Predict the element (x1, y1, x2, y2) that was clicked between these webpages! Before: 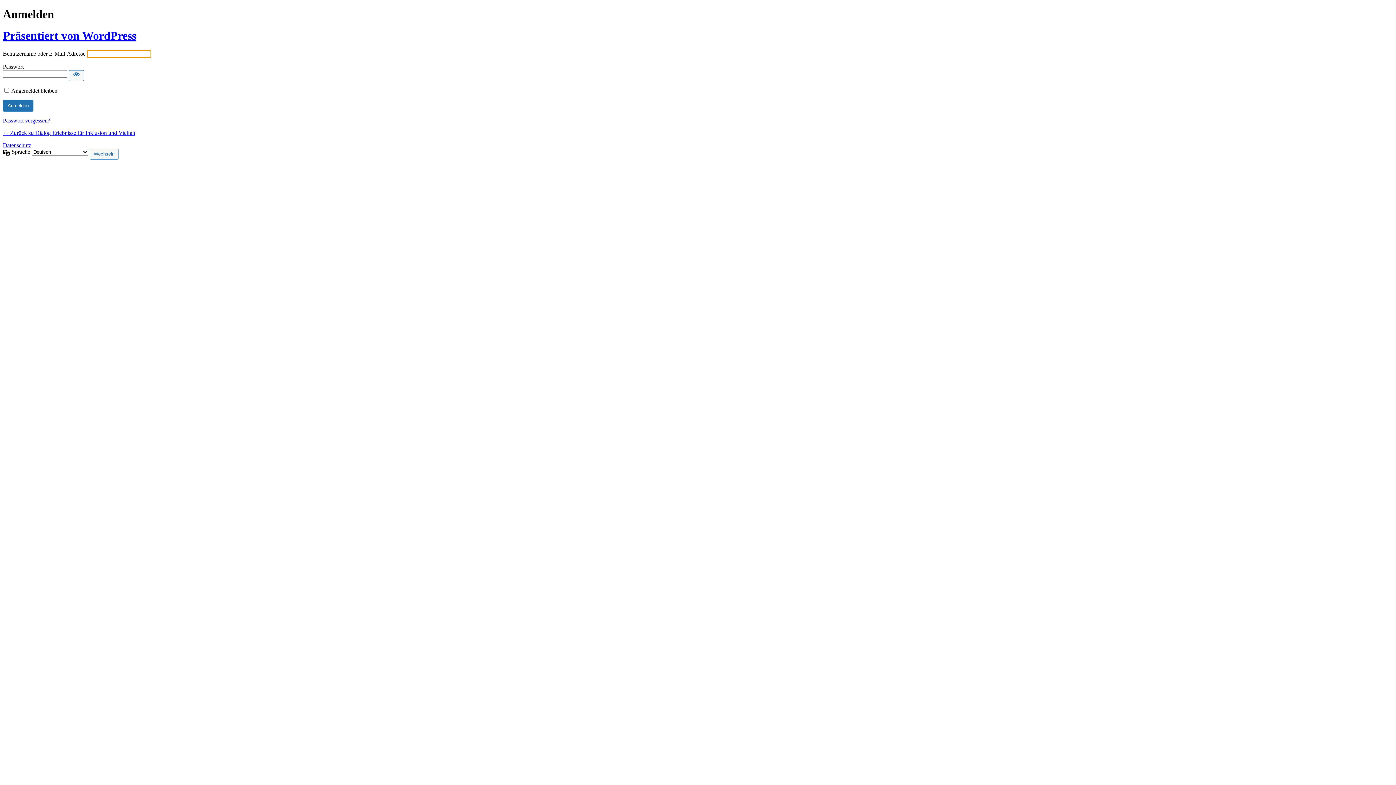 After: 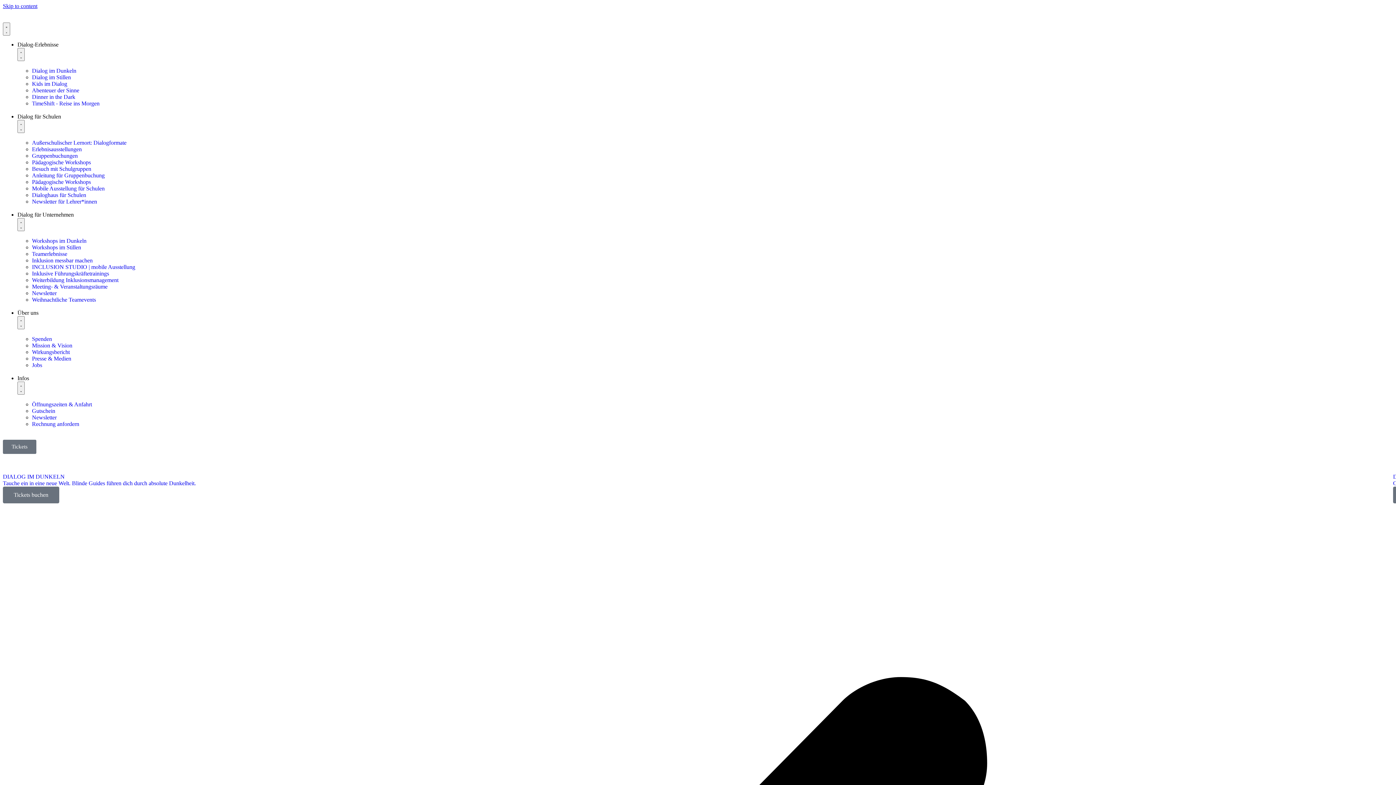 Action: label: Präsentiert von WordPress bbox: (2, 29, 136, 42)